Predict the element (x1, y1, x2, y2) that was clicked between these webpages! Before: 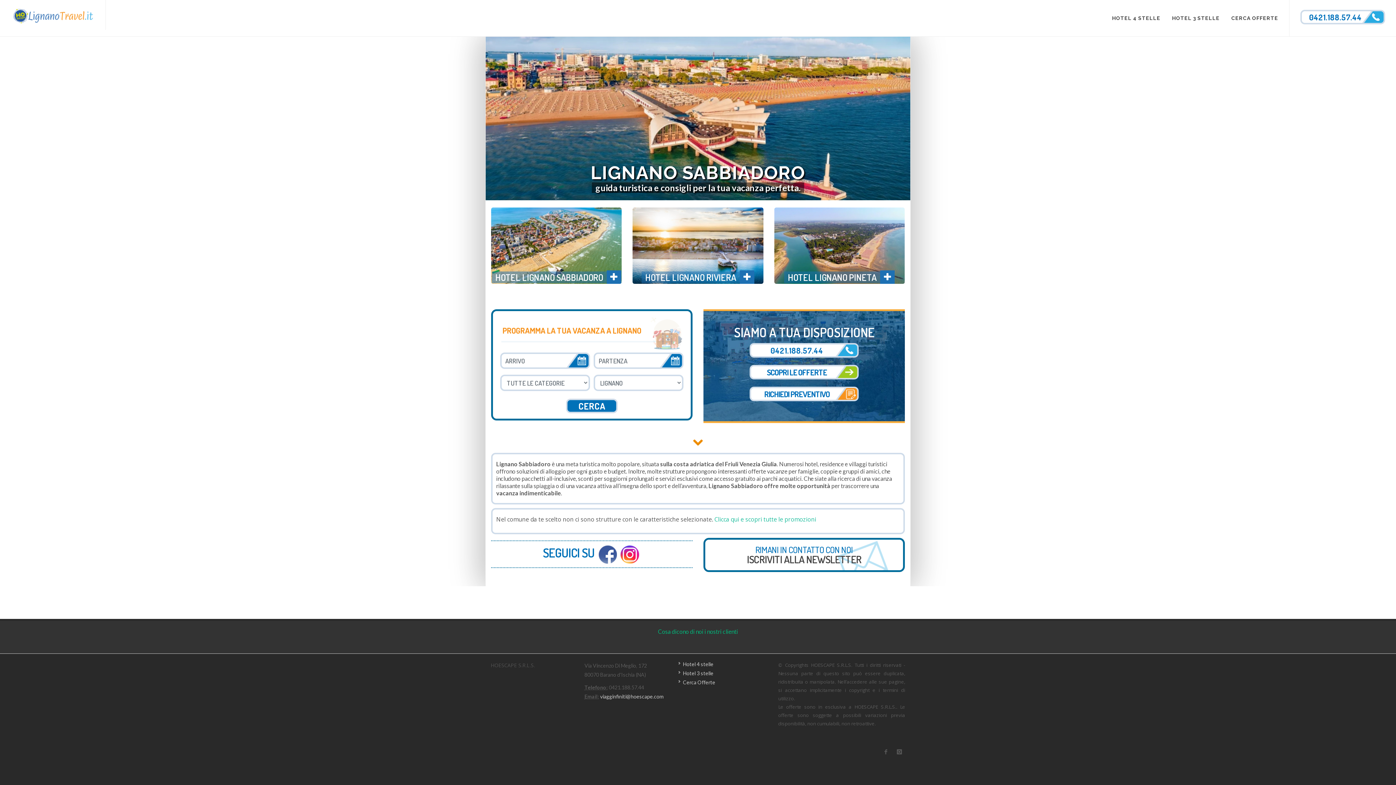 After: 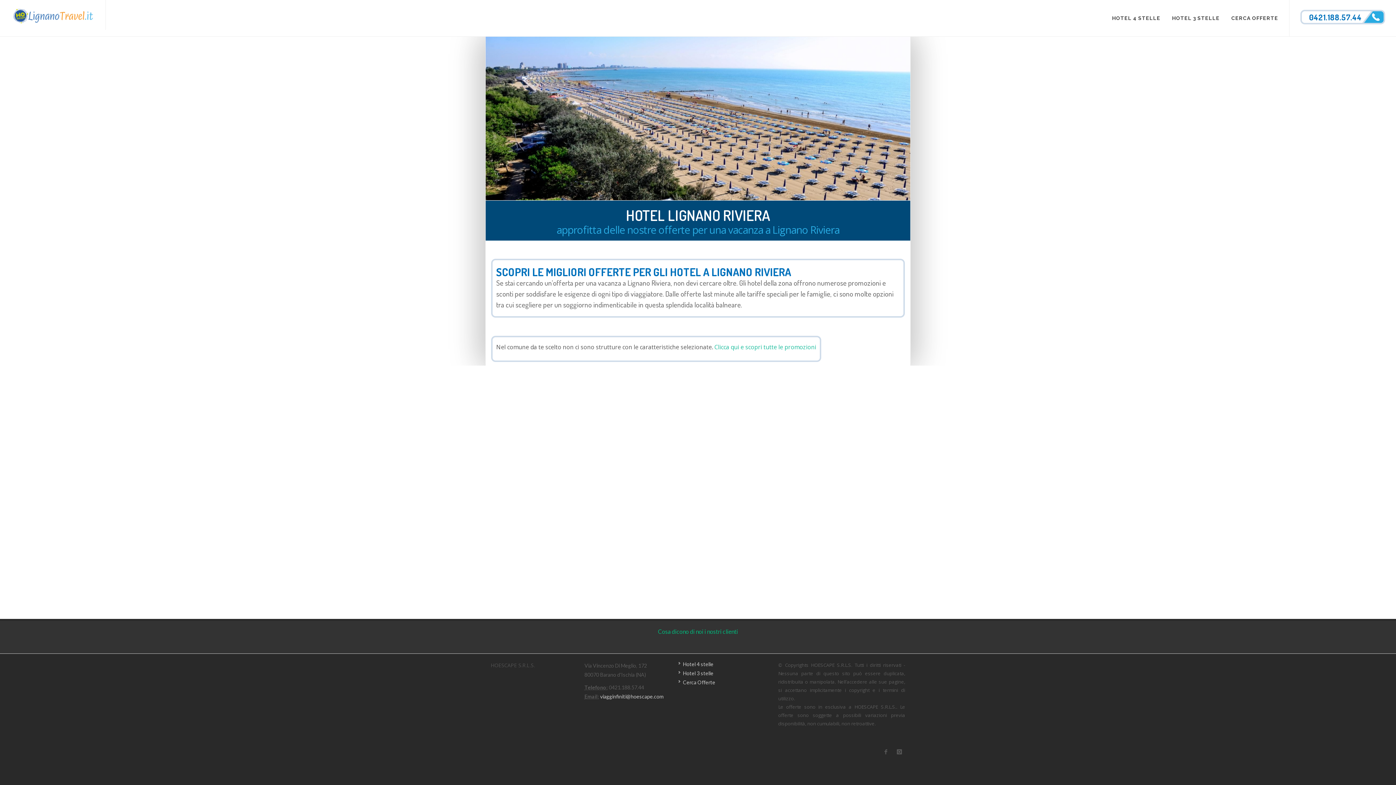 Action: label: HOTEL LIGNANO RIVIERA  bbox: (632, 207, 763, 284)